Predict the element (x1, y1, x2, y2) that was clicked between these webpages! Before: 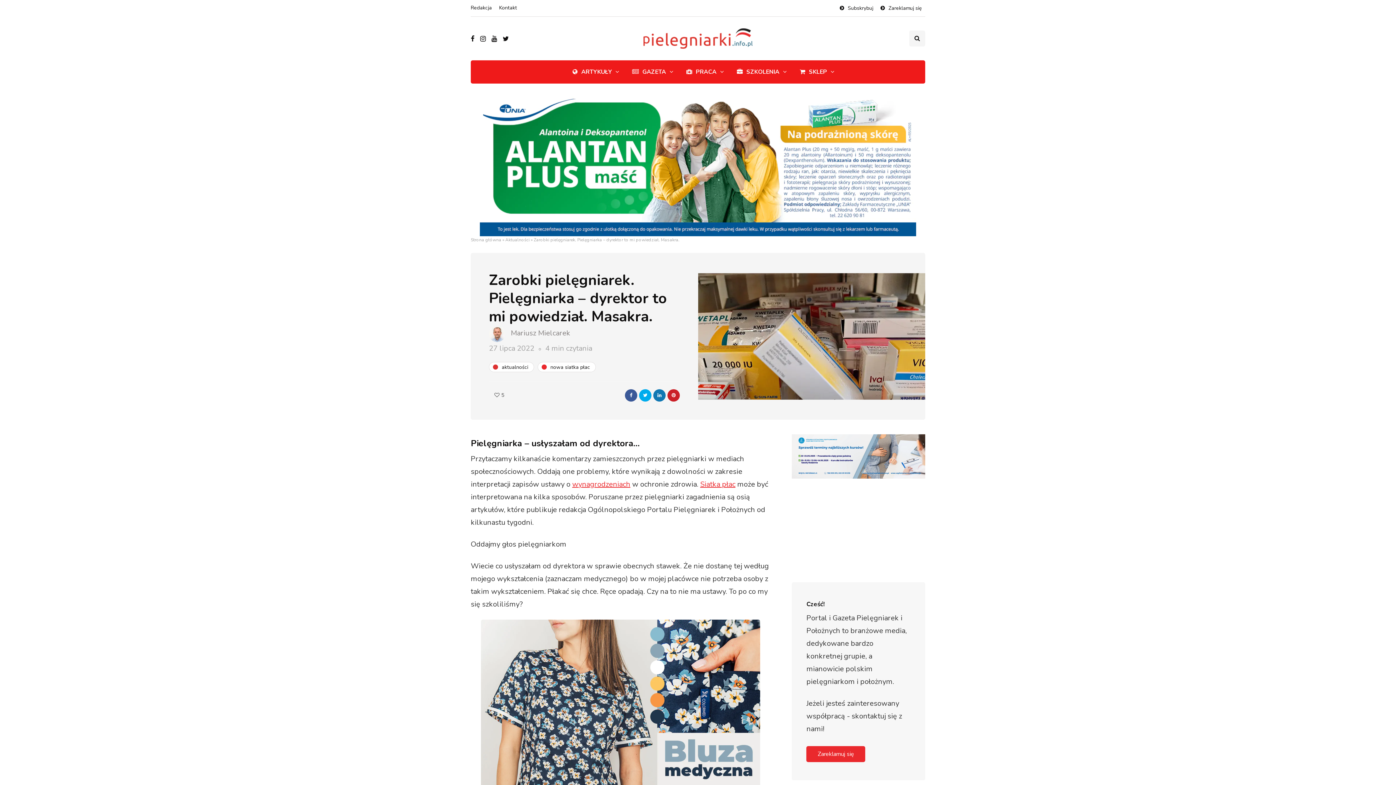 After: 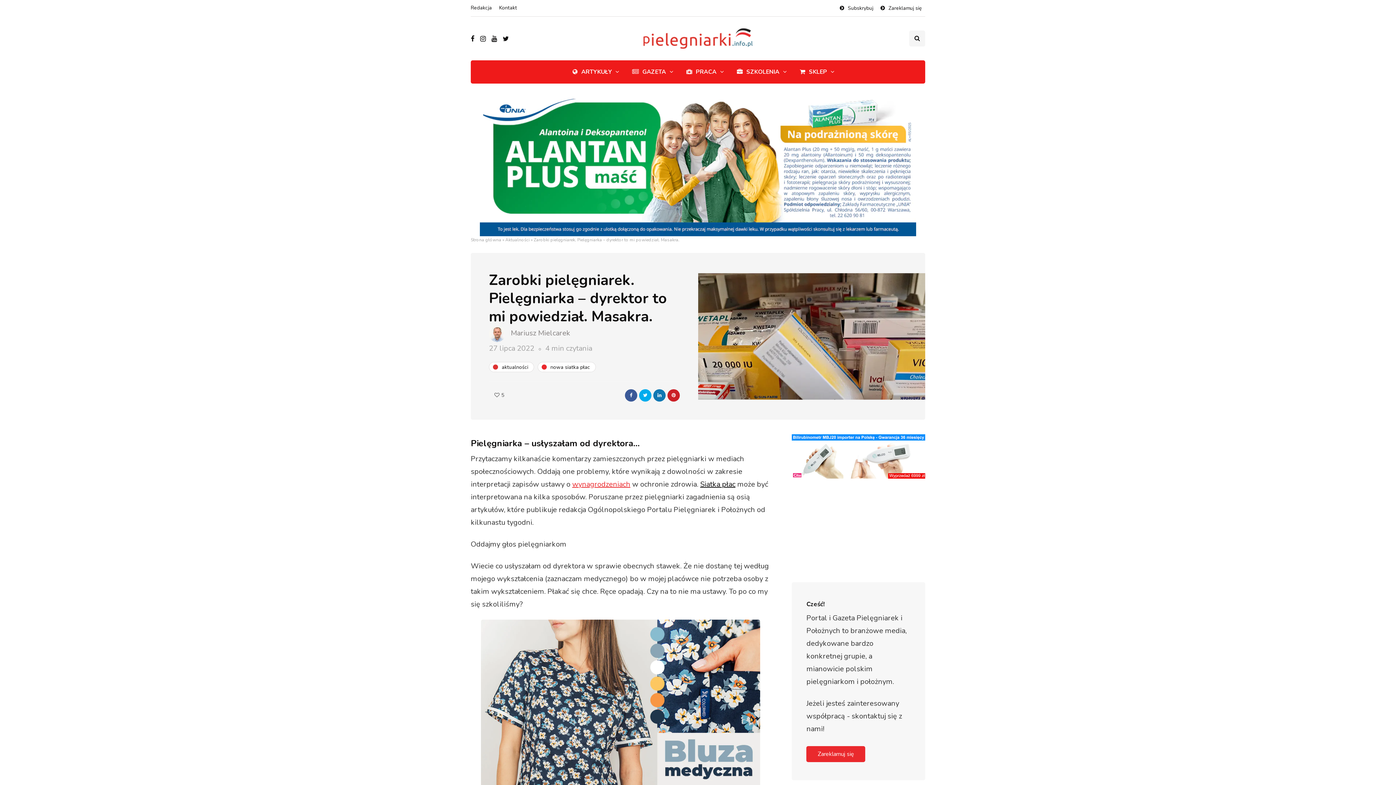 Action: label: Siatka płac bbox: (700, 479, 735, 489)